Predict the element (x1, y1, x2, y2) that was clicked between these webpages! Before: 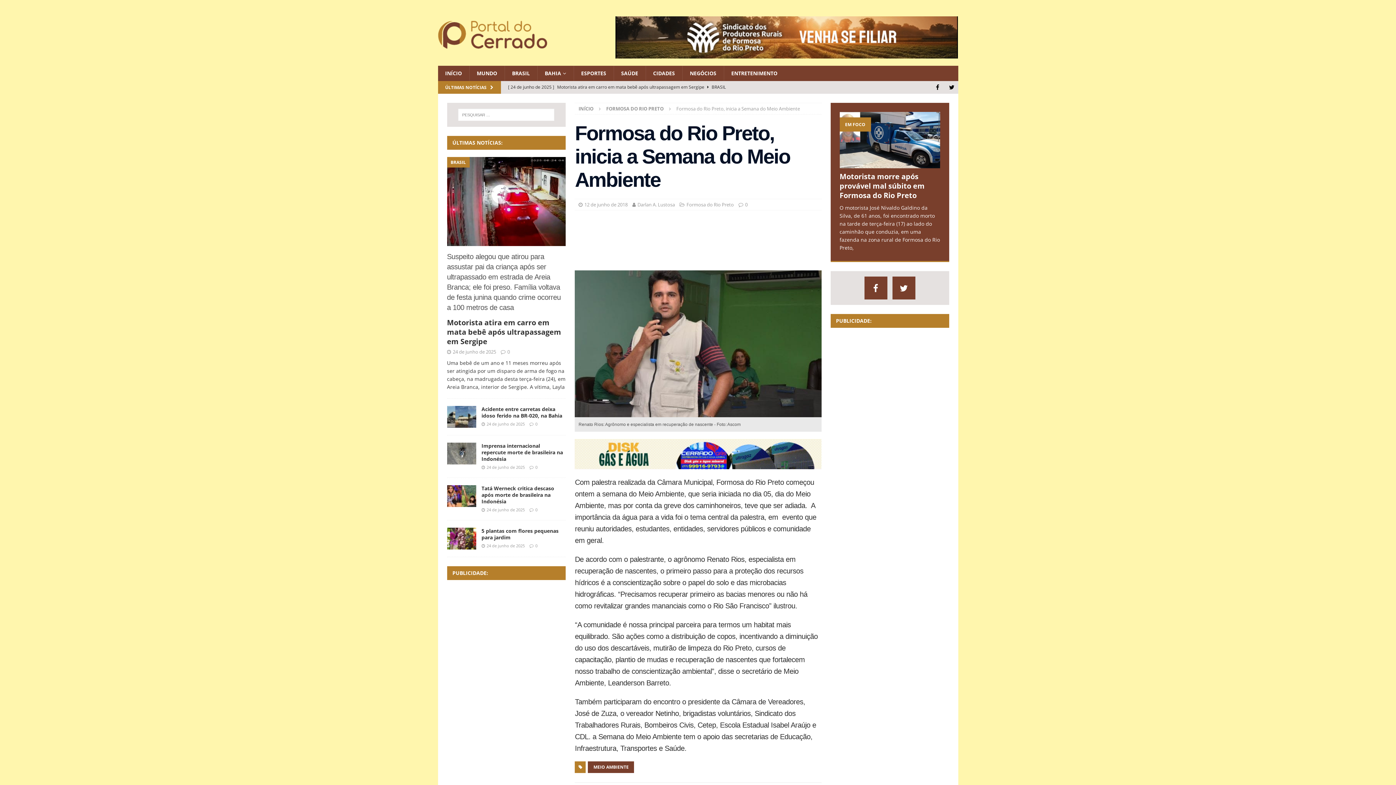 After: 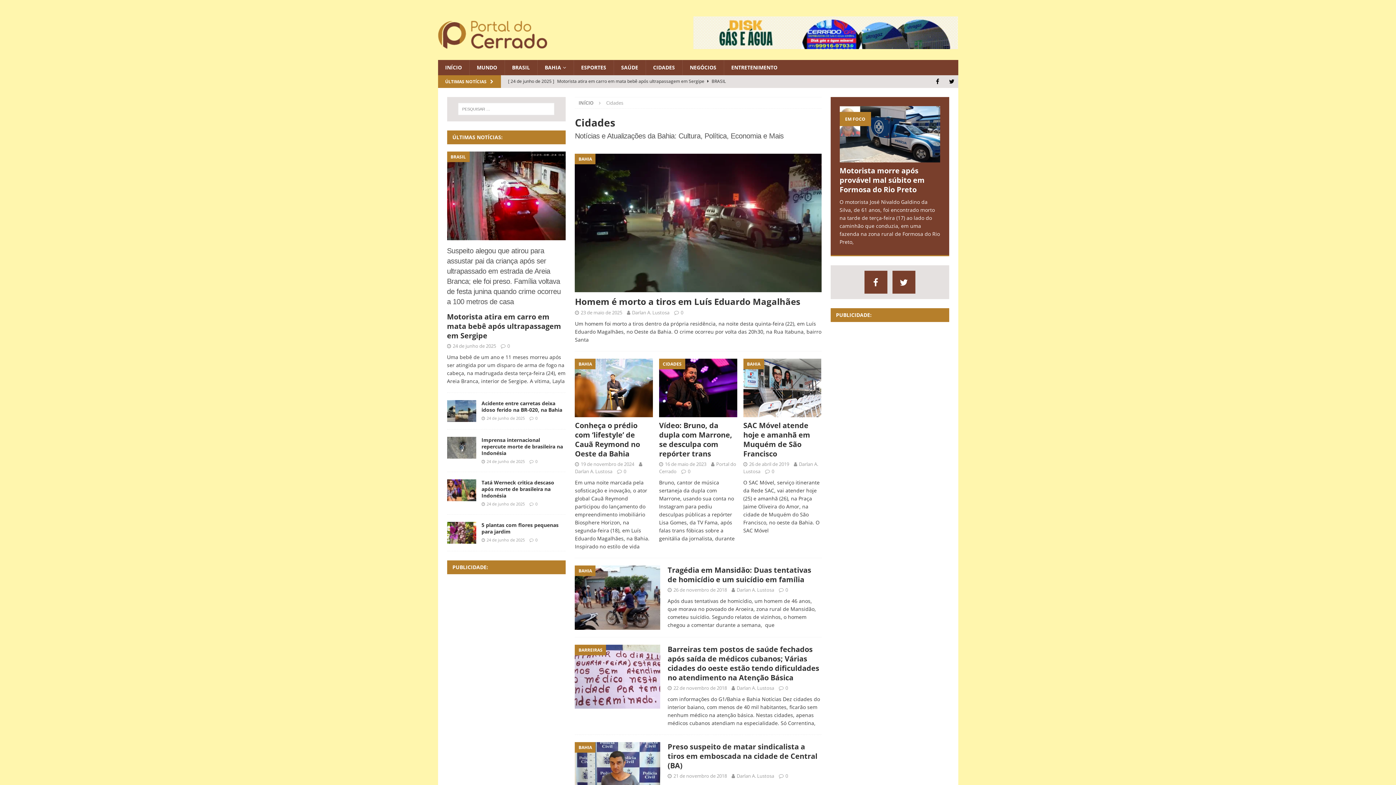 Action: bbox: (645, 65, 682, 81) label: CIDADES